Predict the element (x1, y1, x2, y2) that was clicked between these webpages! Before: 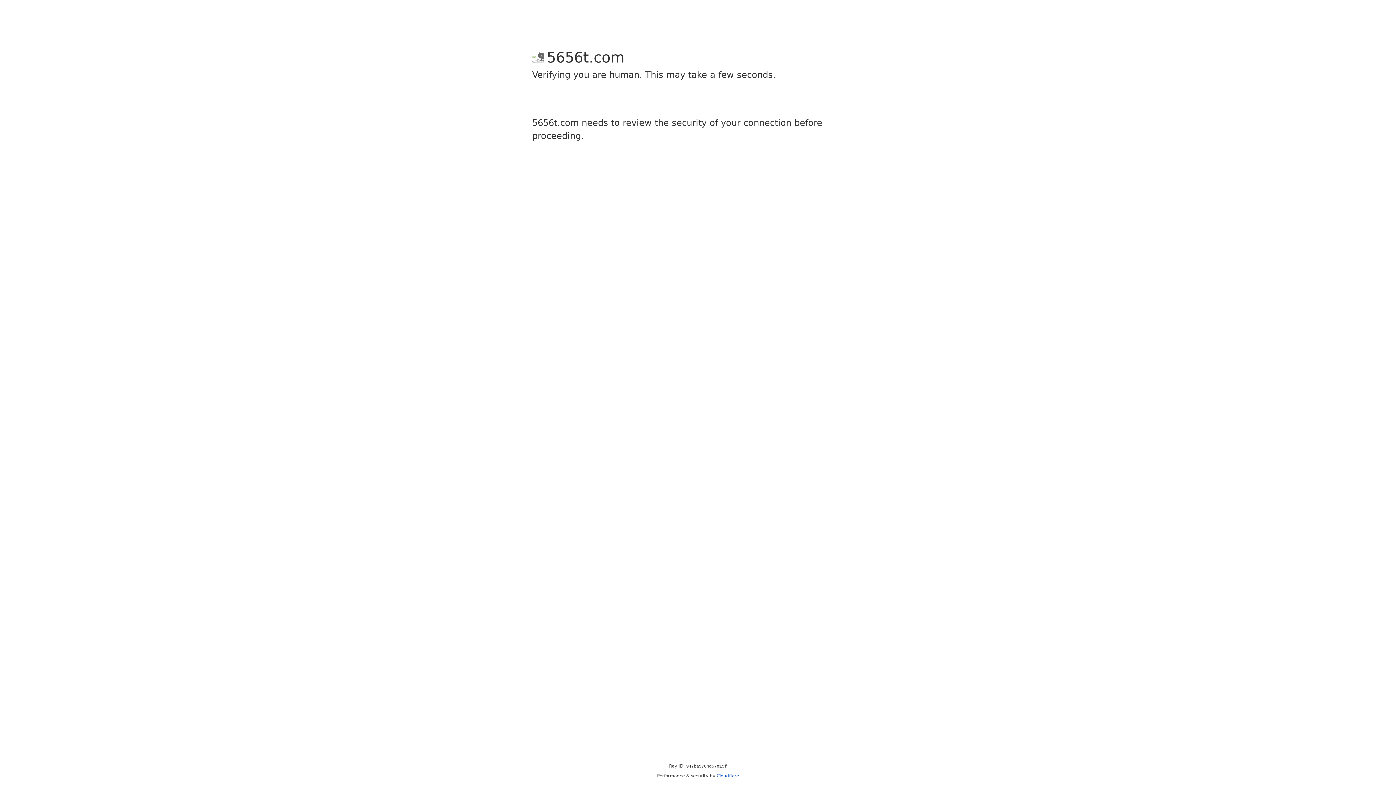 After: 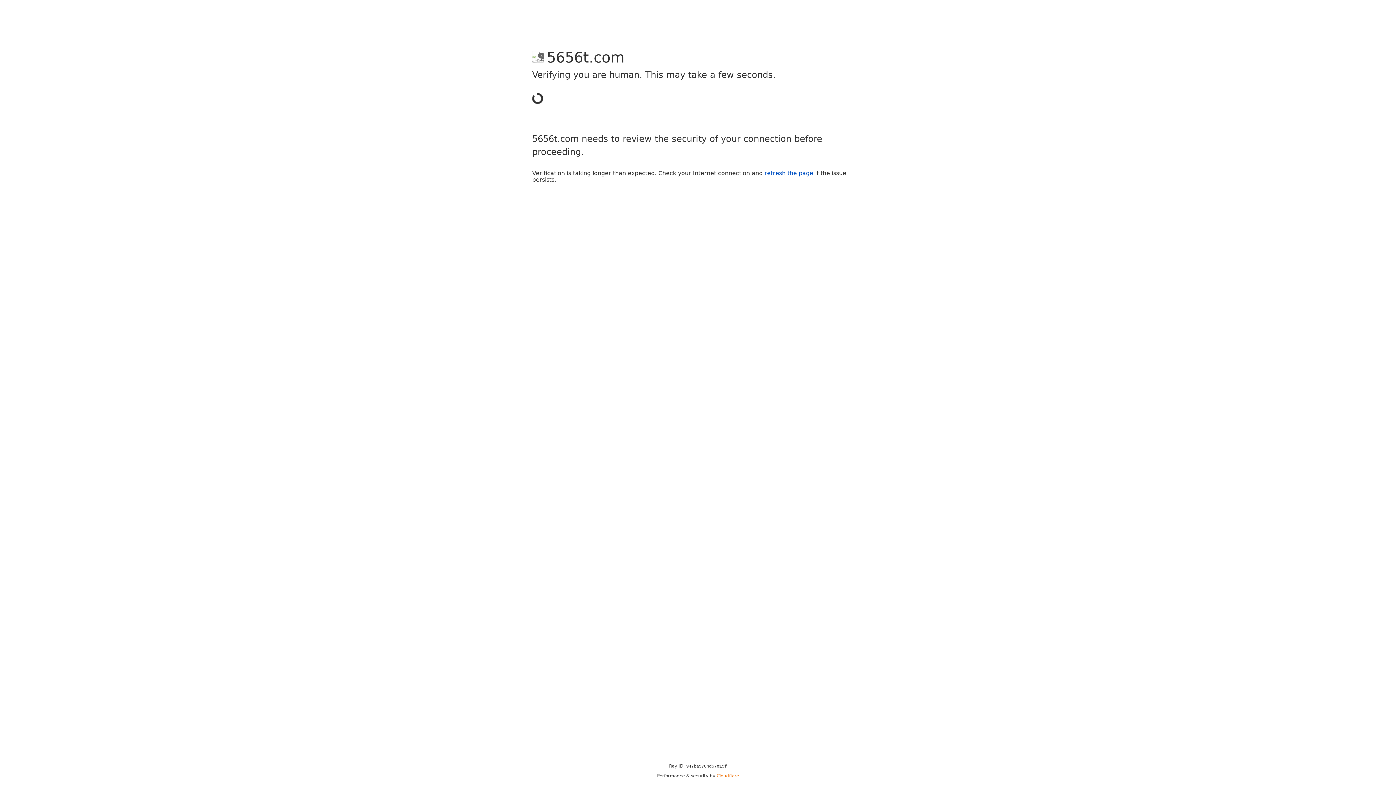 Action: bbox: (716, 773, 739, 778) label: Cloudflare